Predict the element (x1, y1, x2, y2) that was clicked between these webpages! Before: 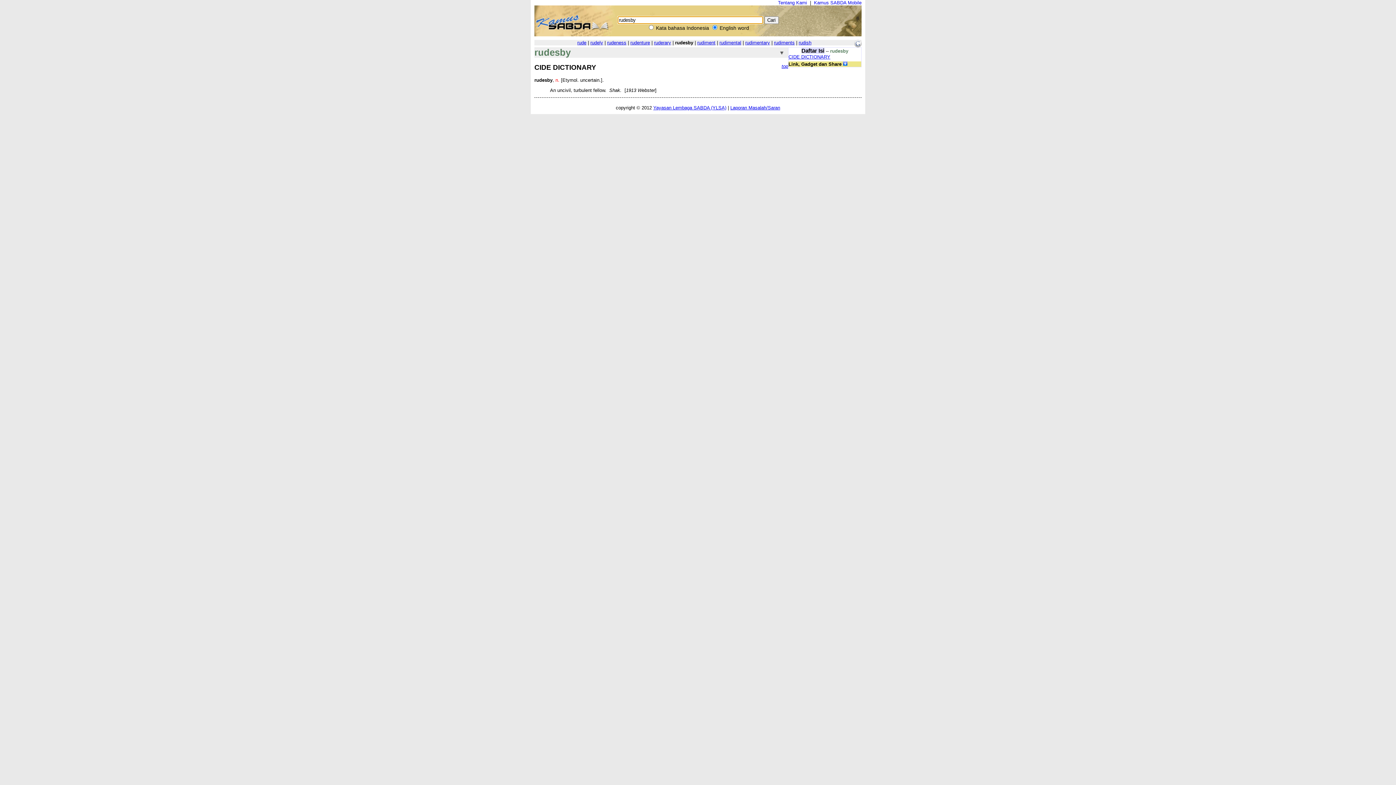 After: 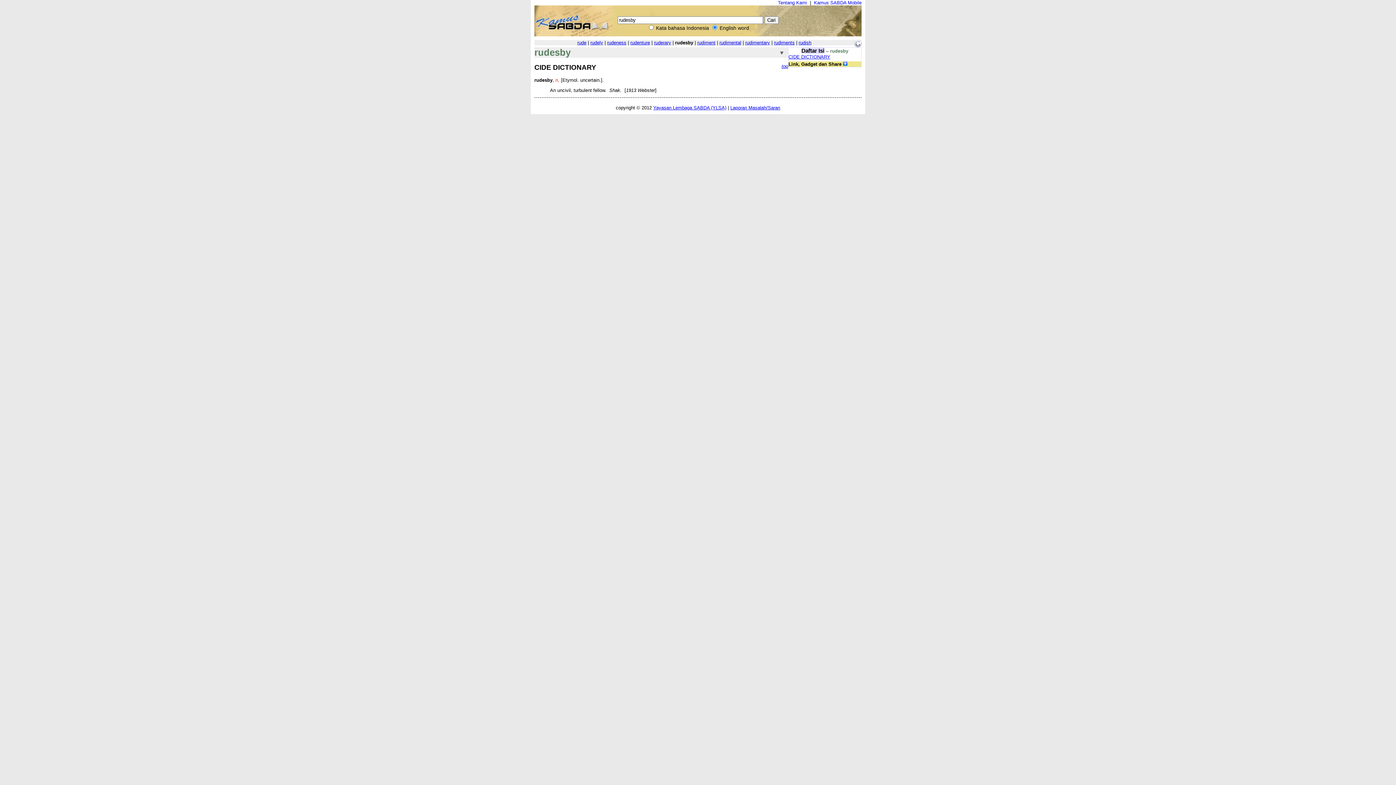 Action: label: top bbox: (781, 63, 788, 69)